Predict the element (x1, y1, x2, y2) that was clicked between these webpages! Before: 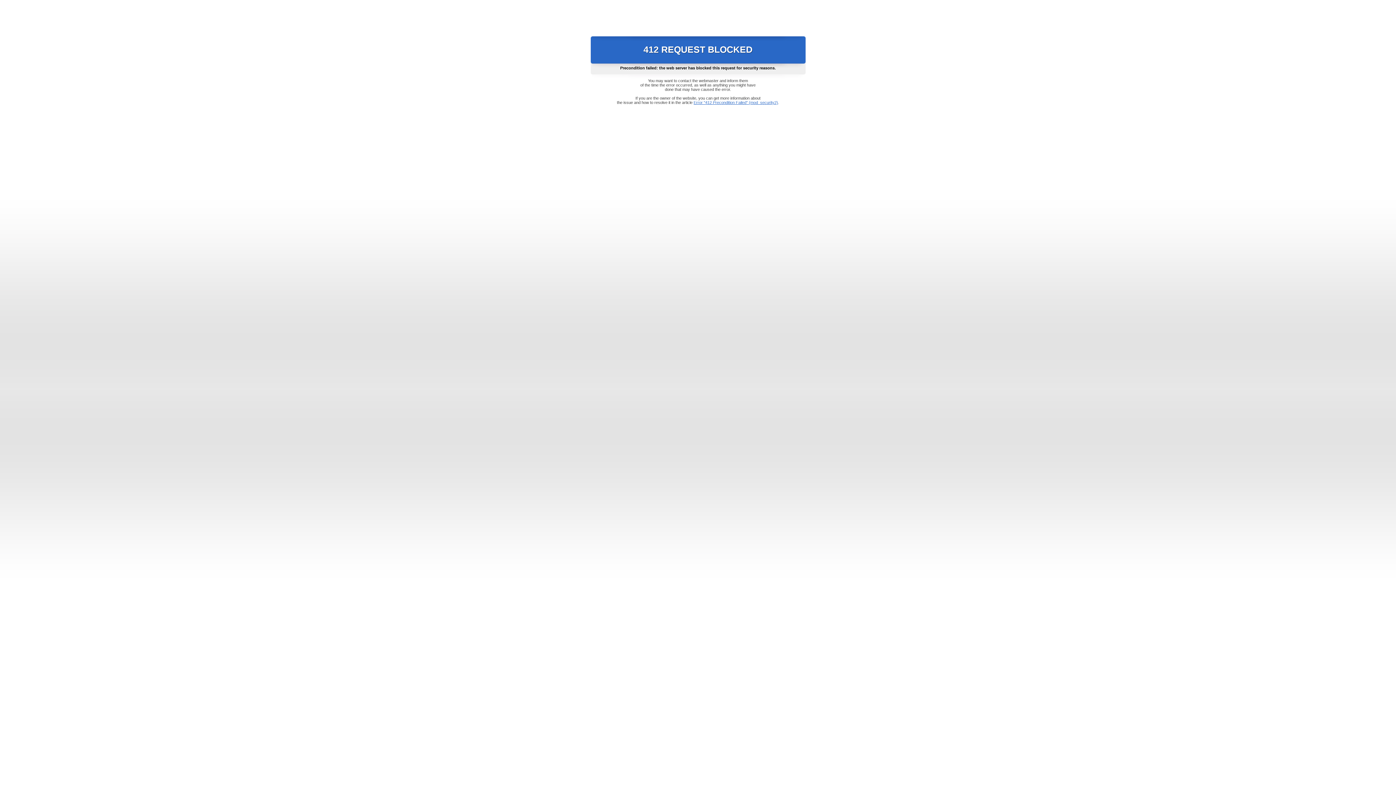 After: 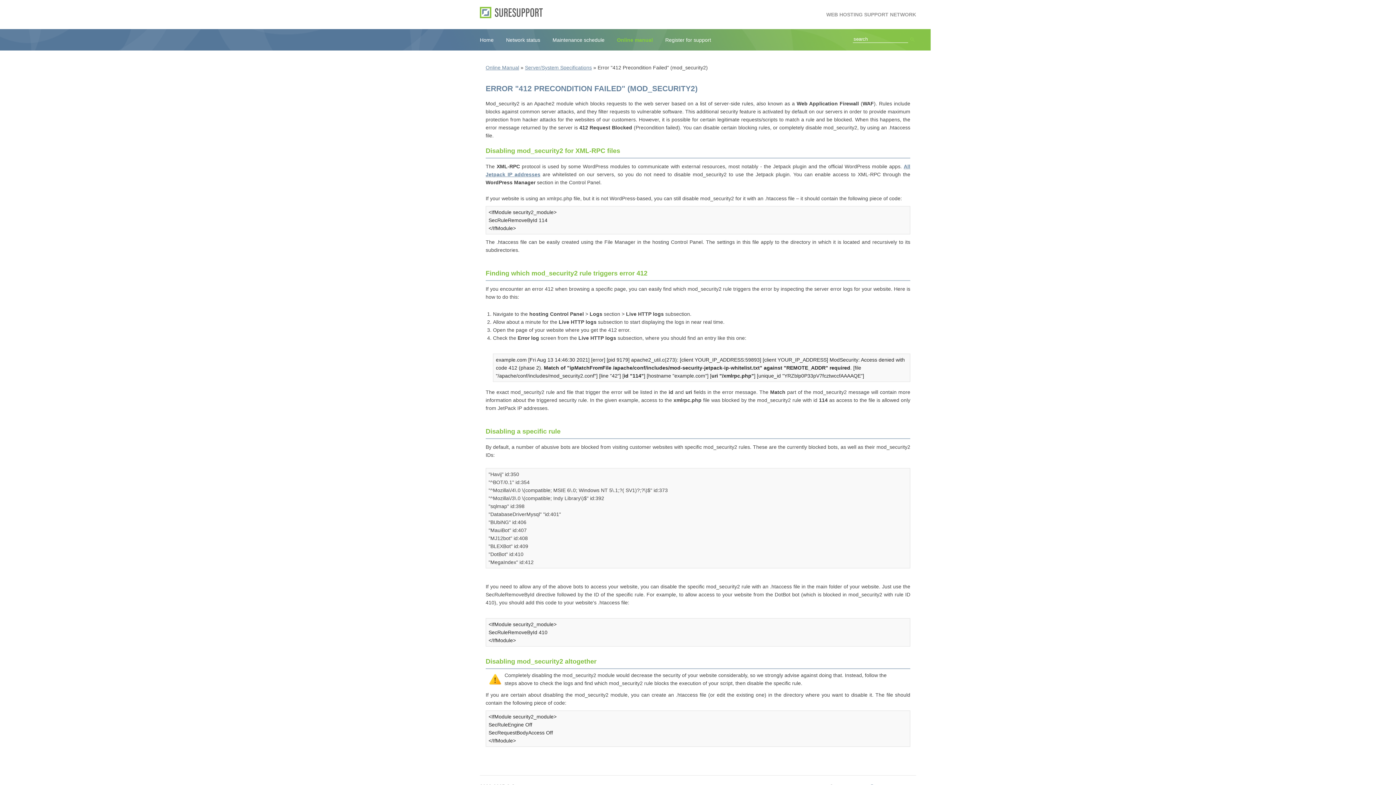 Action: label: Error "412 Precondition Failed" (mod_security2) bbox: (693, 100, 778, 104)